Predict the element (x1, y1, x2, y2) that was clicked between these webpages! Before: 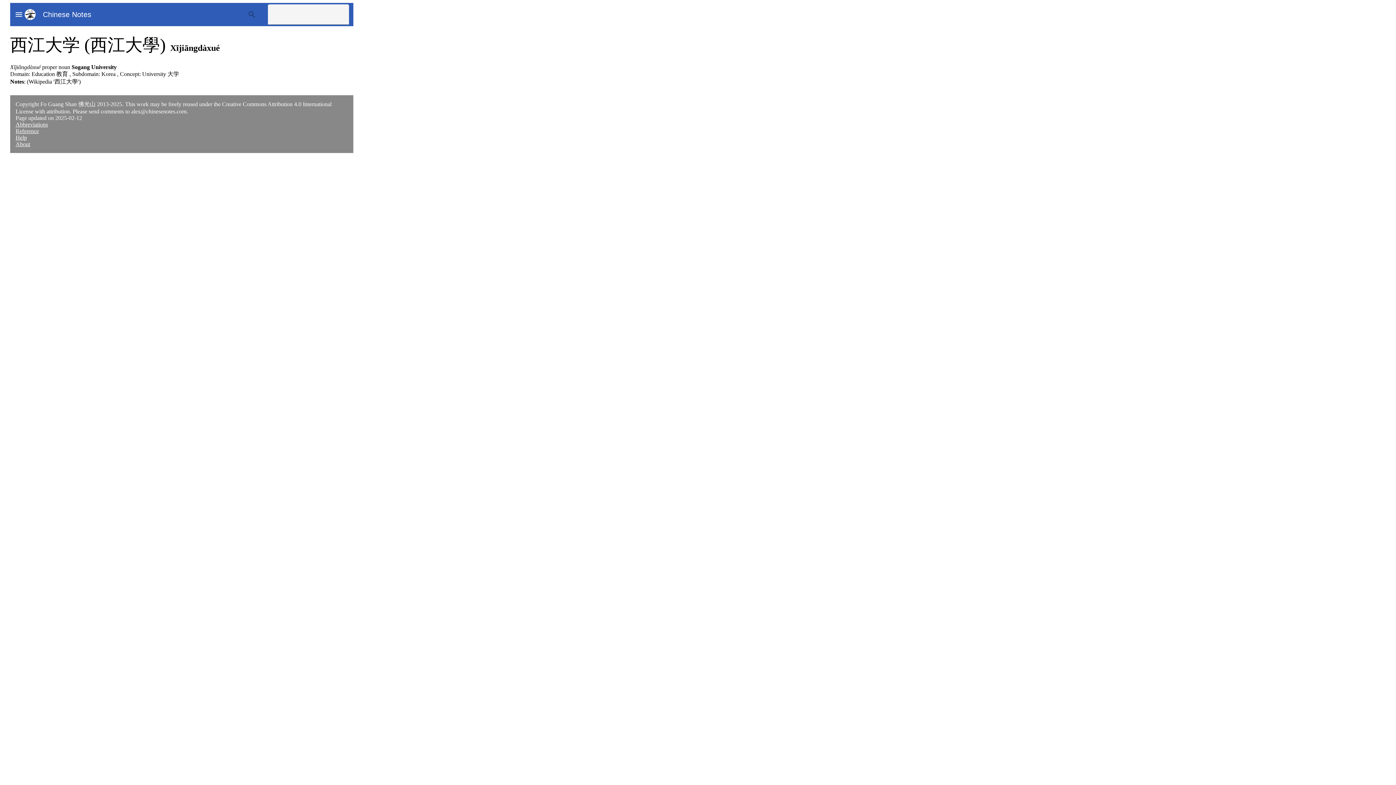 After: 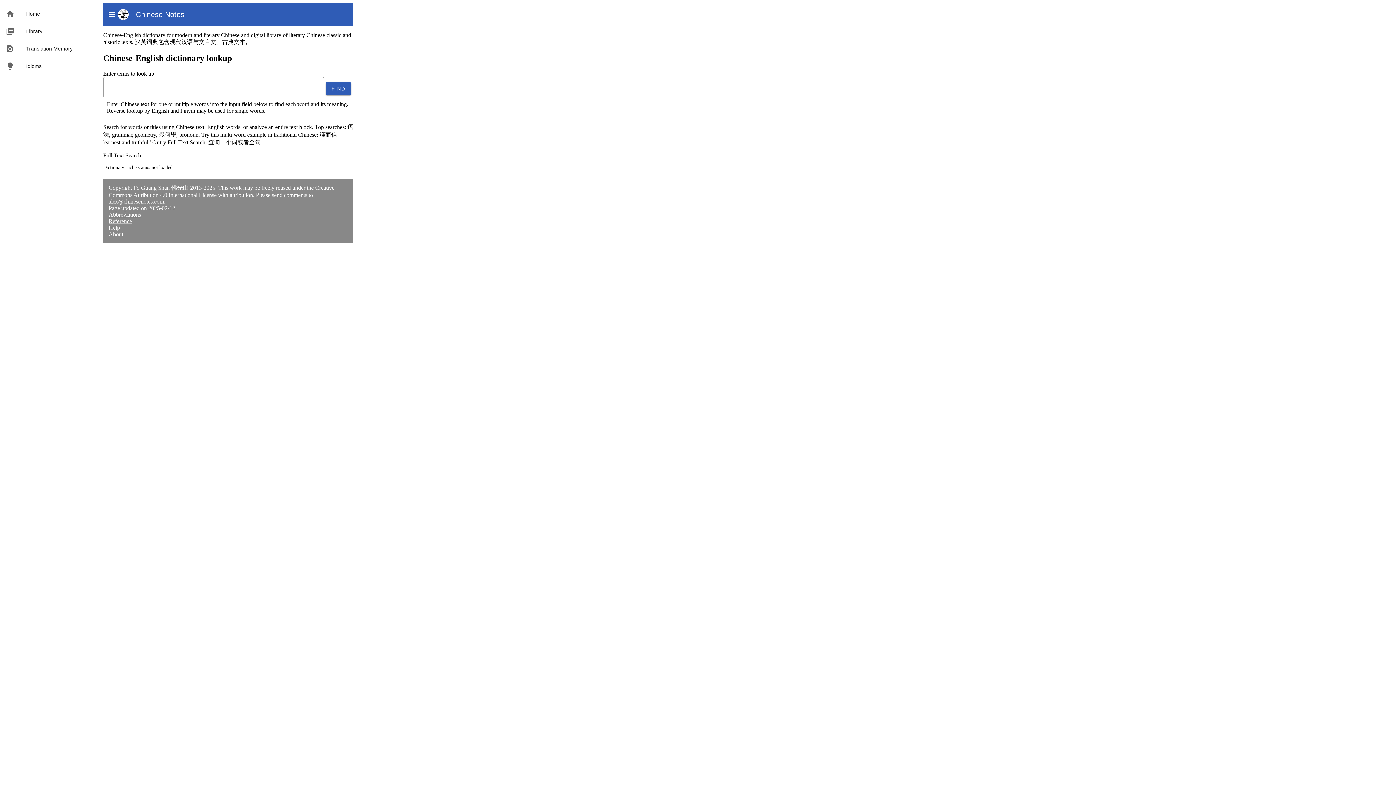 Action: label: Chinese Notes bbox: (35, 8, 91, 20)